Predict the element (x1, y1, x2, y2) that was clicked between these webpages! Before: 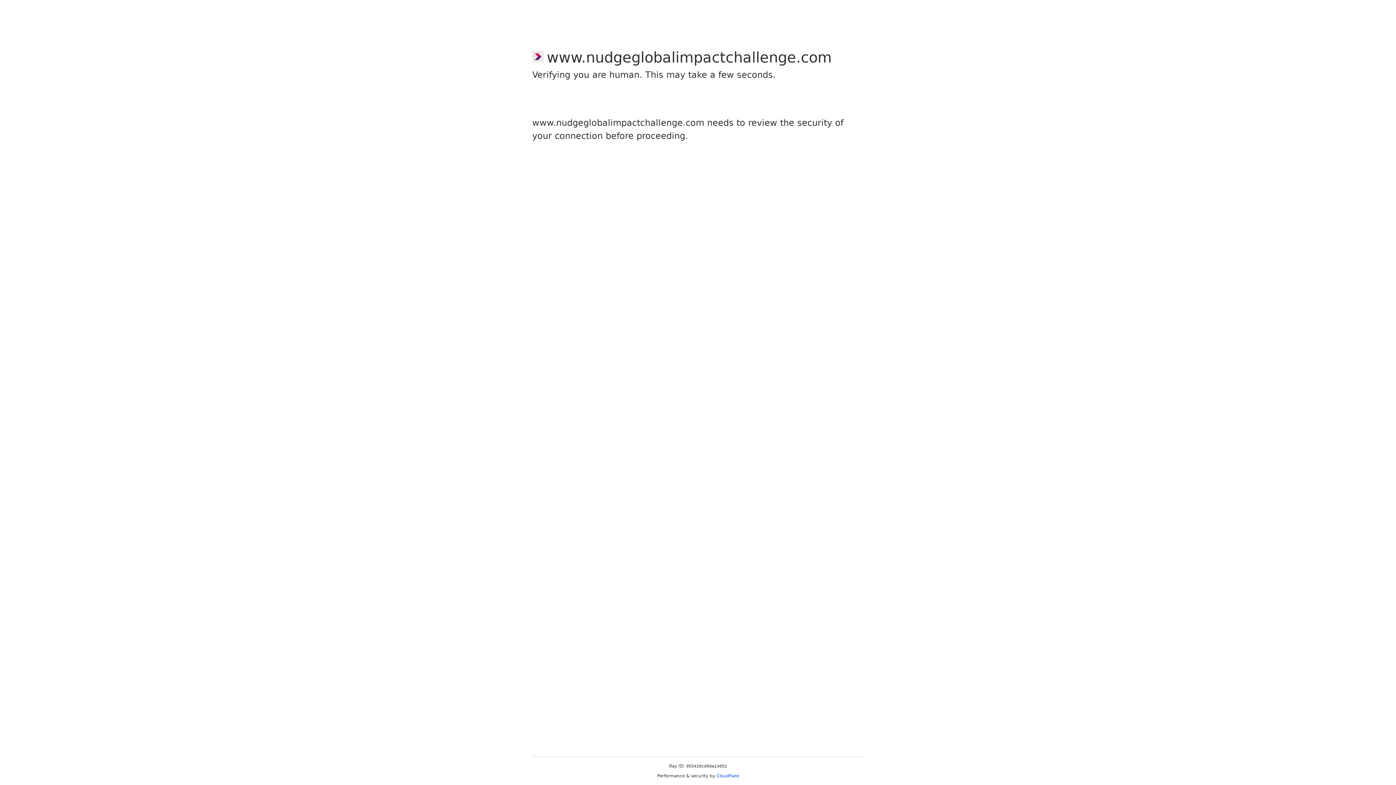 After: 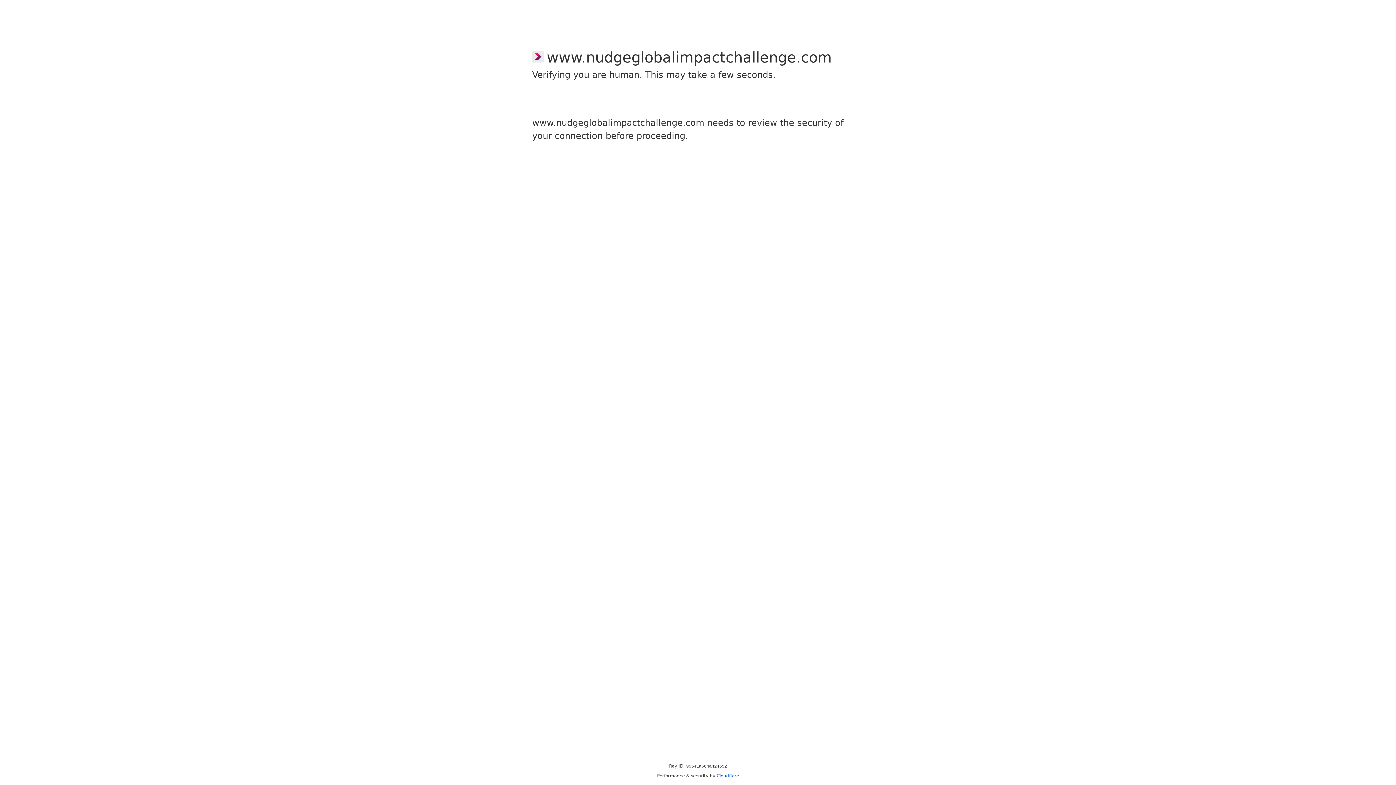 Action: label: Cloudflare bbox: (716, 773, 739, 778)